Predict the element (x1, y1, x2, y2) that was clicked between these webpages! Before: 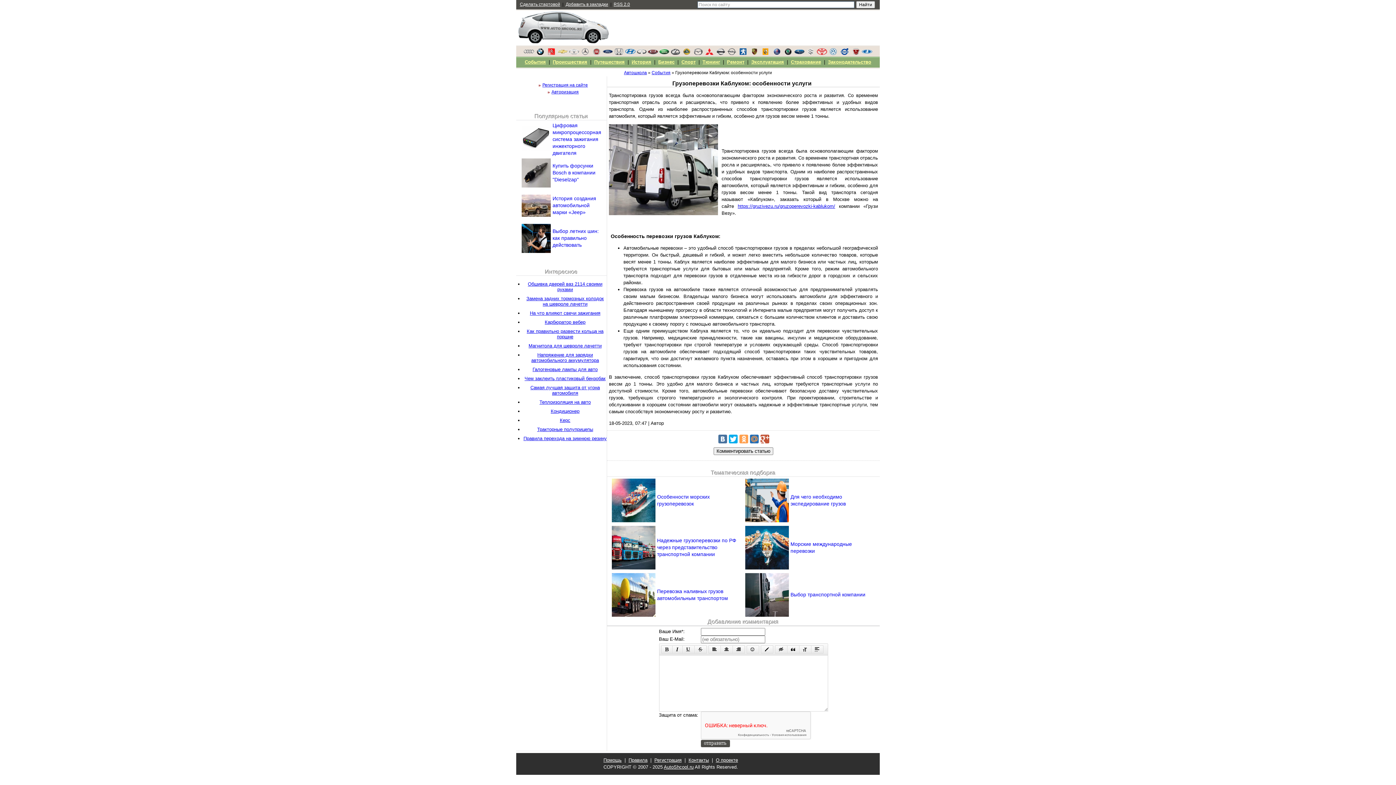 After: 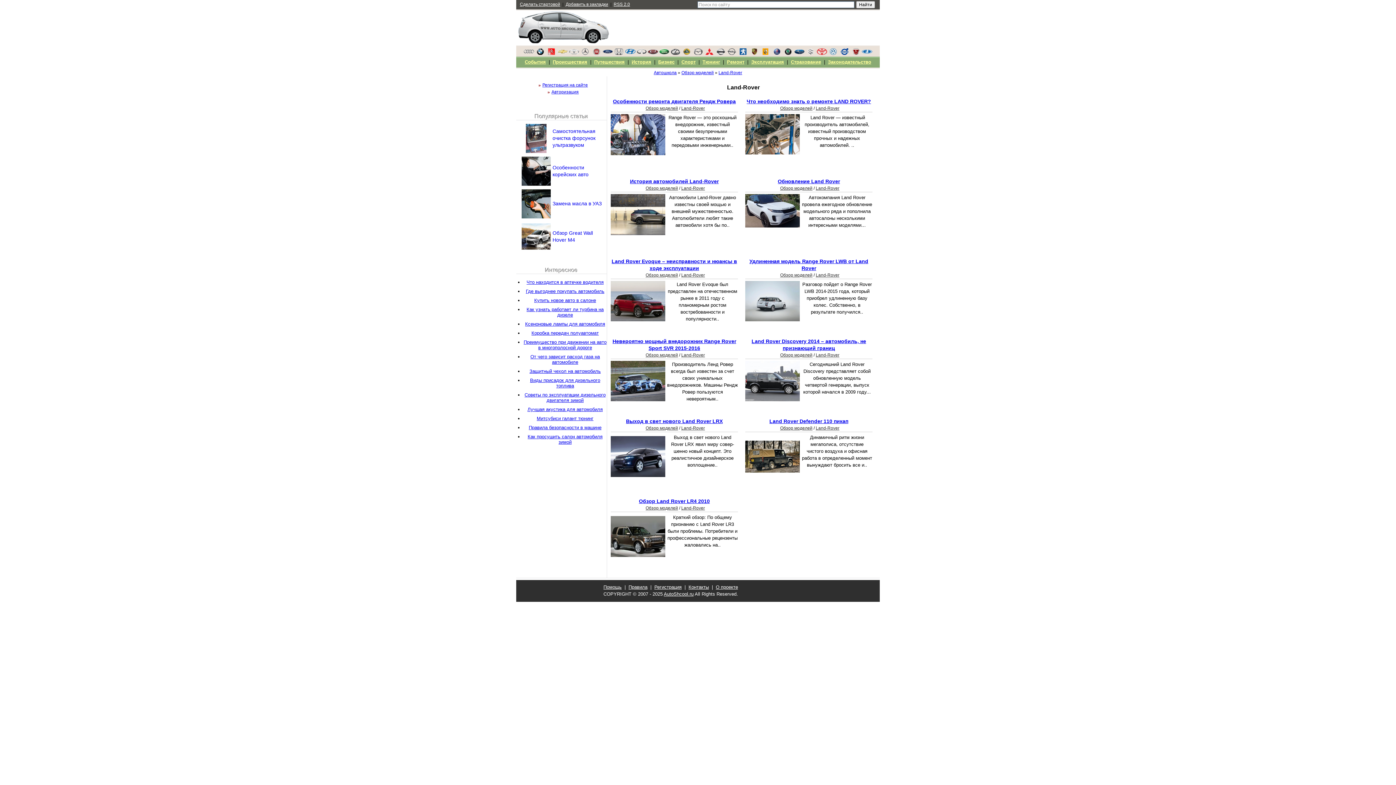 Action: bbox: (659, 50, 669, 56)